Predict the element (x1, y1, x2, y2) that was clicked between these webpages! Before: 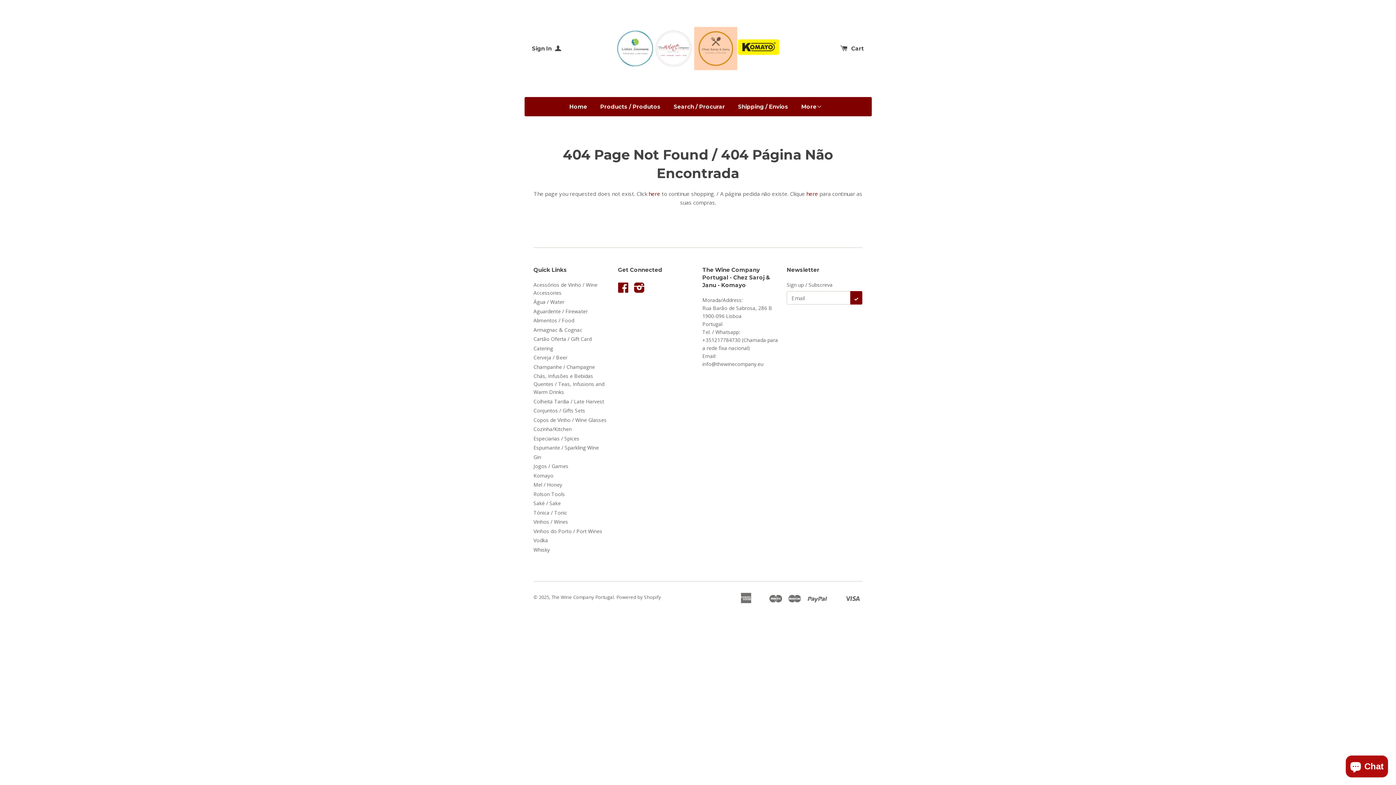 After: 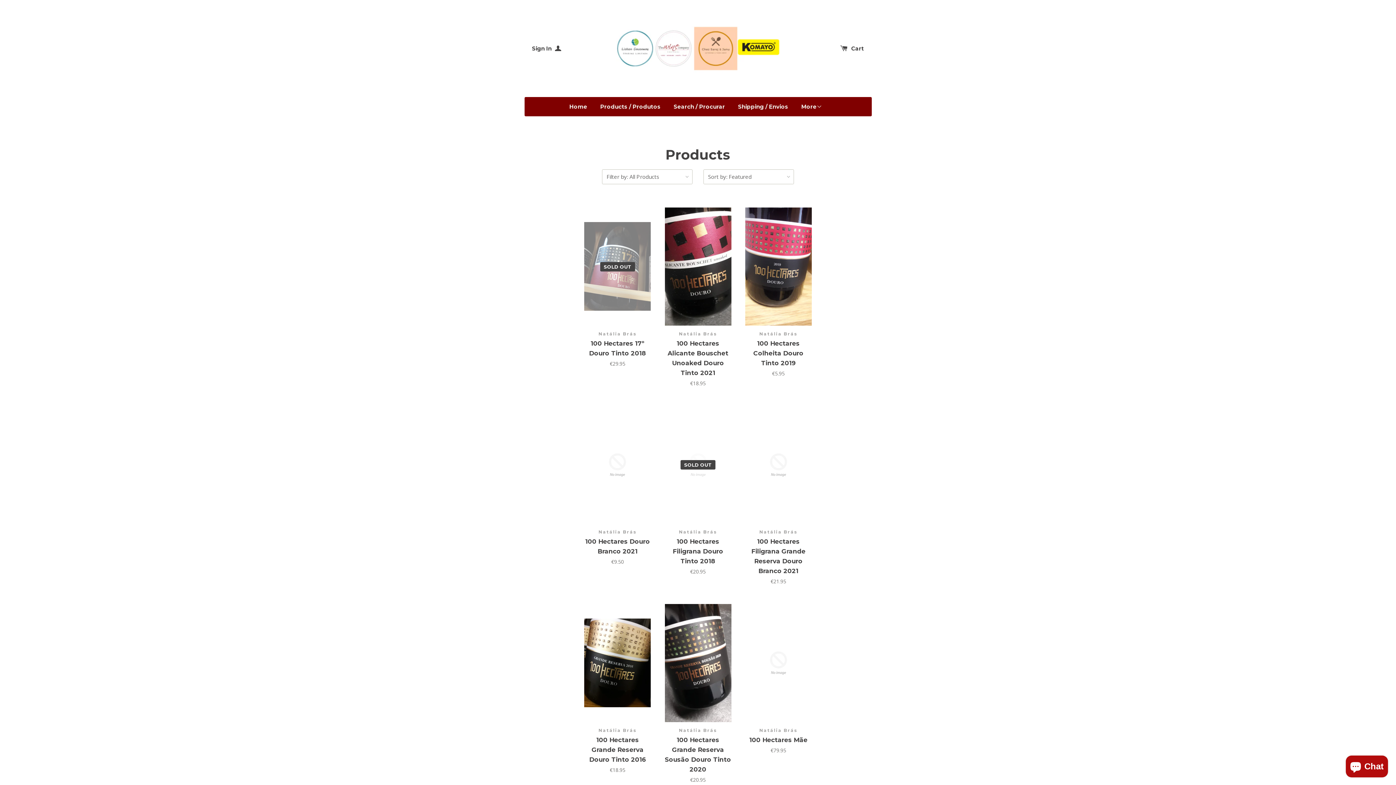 Action: label: here bbox: (806, 190, 818, 197)